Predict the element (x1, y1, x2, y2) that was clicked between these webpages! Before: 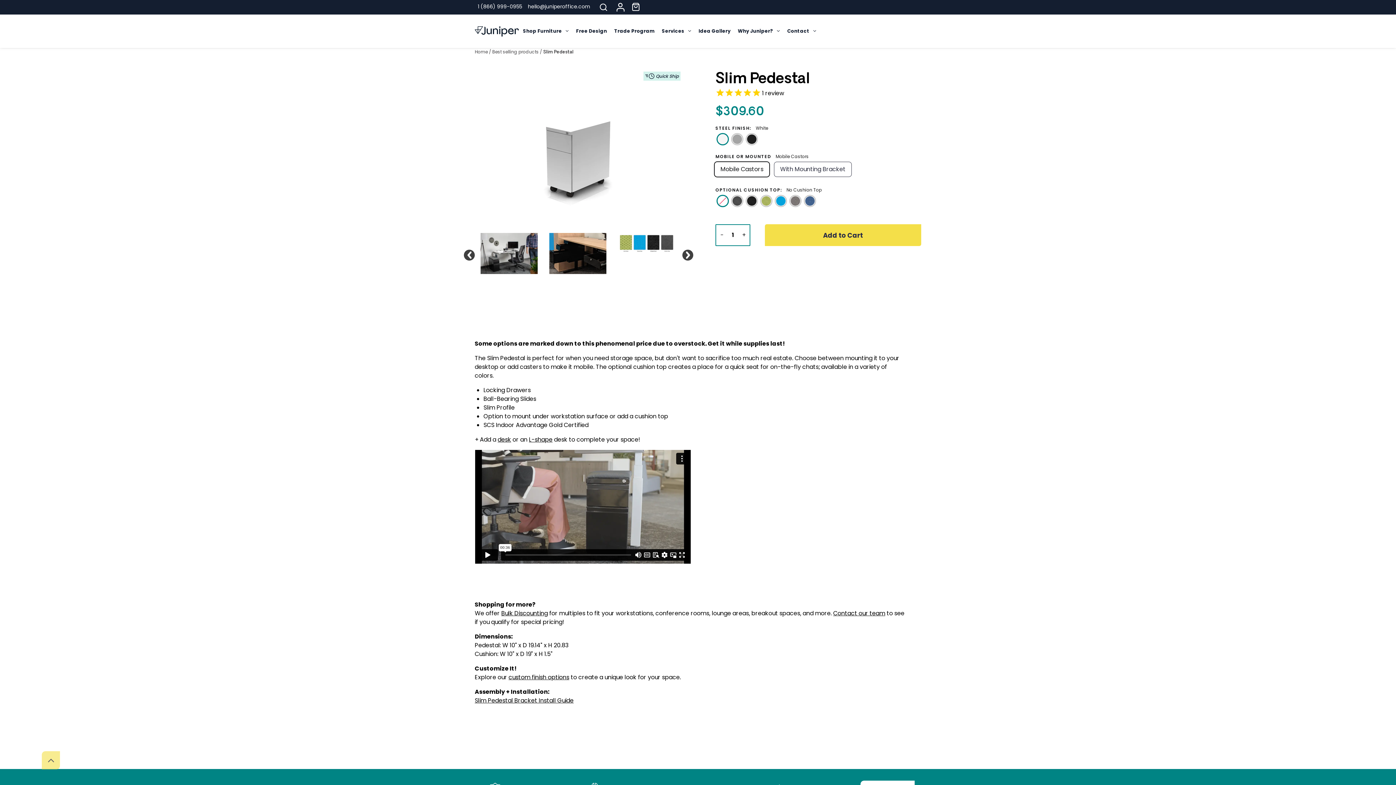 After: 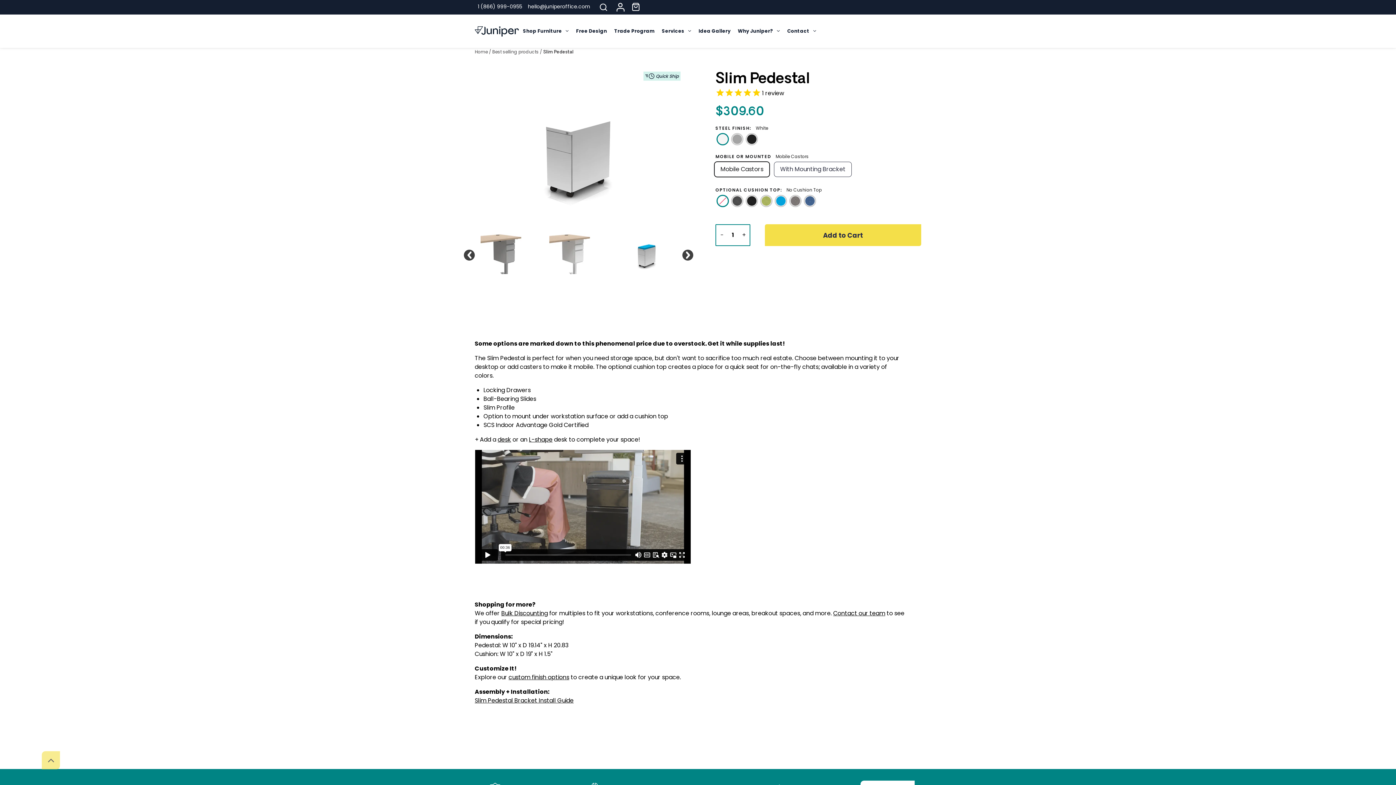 Action: label: Contact our team bbox: (833, 609, 885, 617)